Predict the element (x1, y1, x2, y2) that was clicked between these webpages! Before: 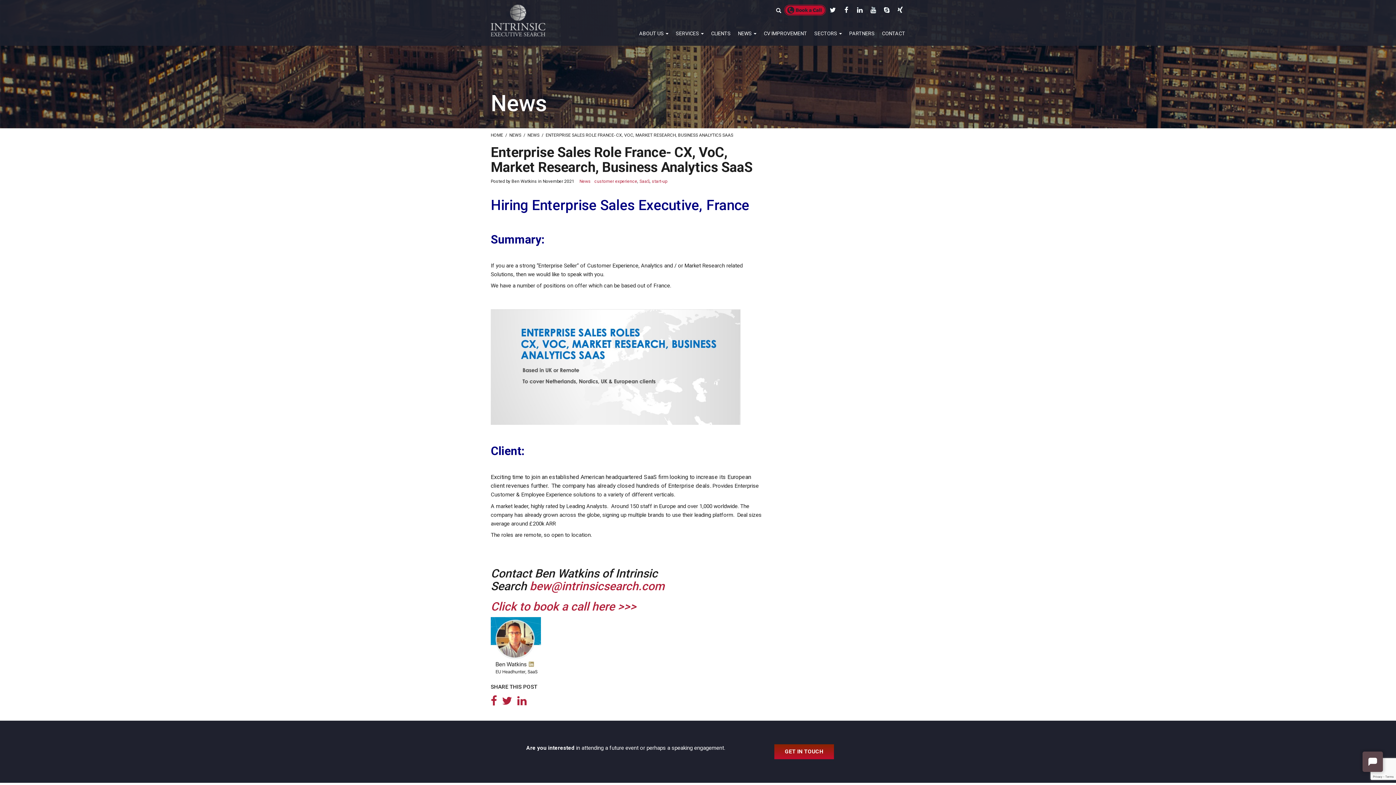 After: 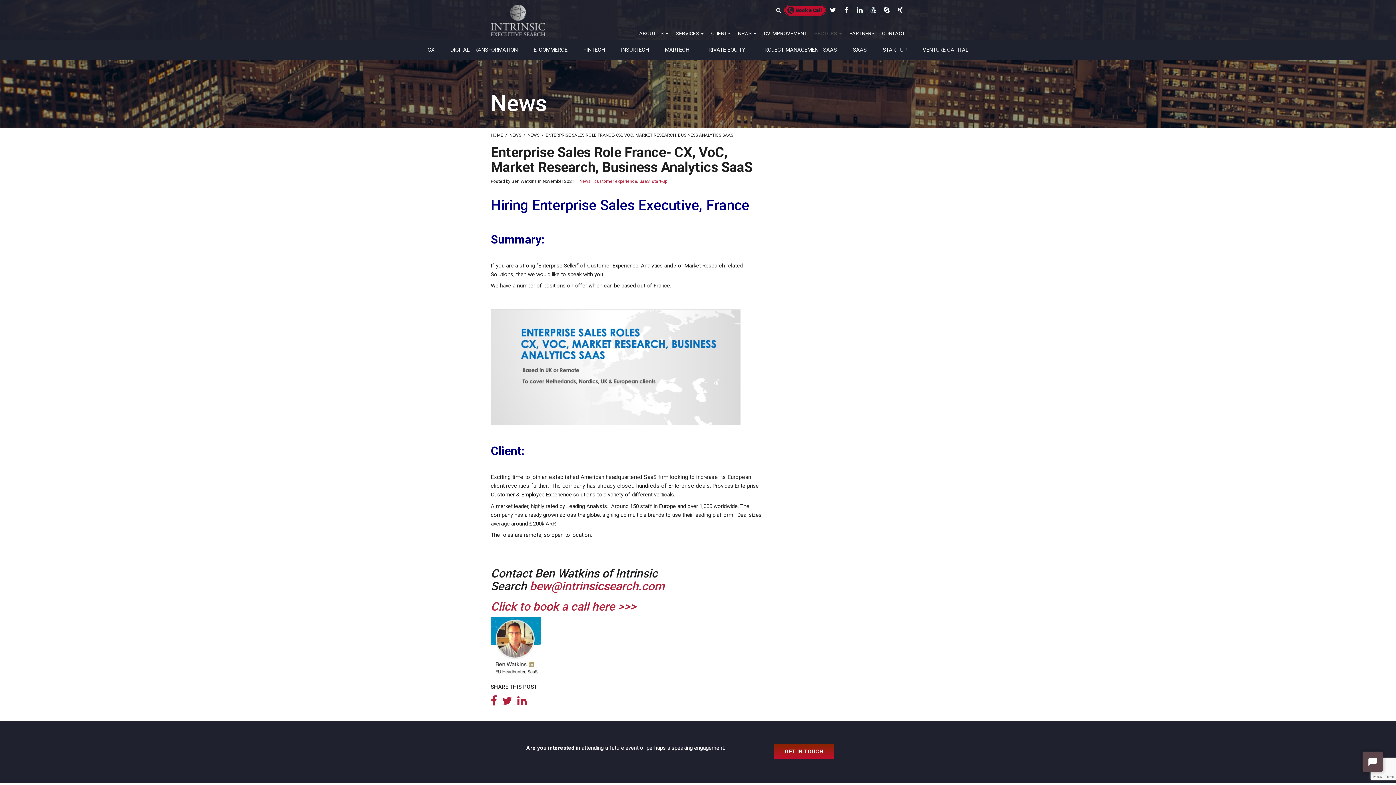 Action: label: SECTORS  bbox: (807, 26, 842, 41)